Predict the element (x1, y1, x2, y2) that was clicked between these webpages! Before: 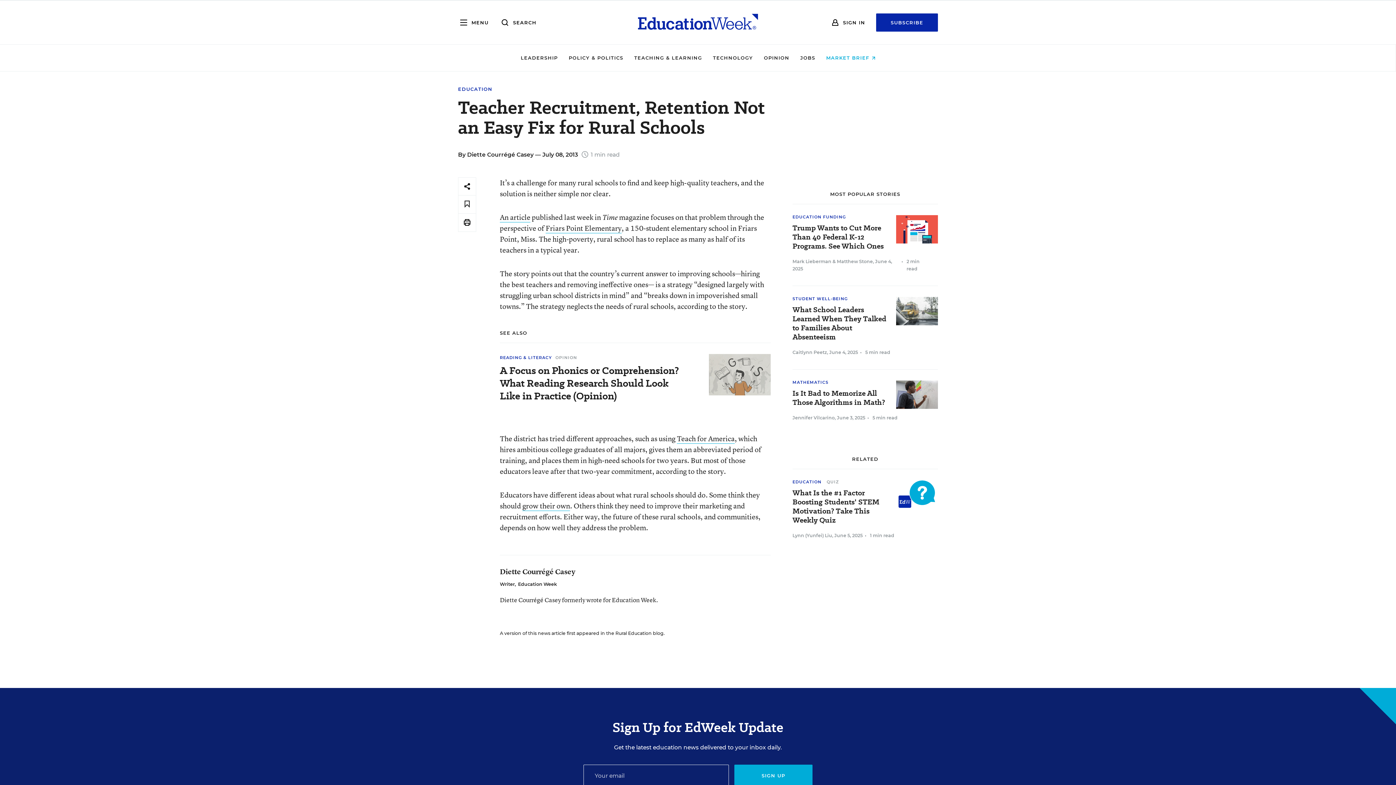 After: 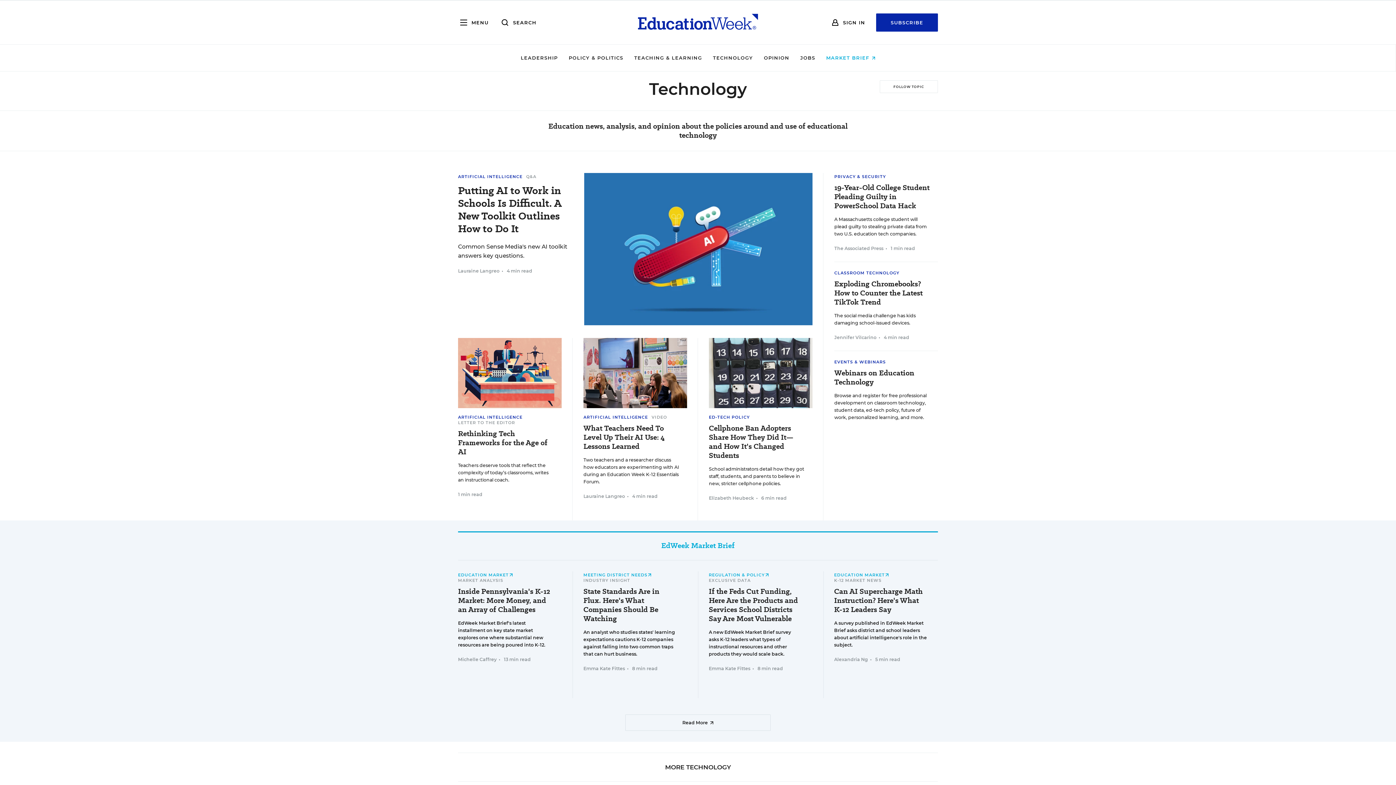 Action: label: TECHNOLOGY bbox: (713, 54, 753, 60)